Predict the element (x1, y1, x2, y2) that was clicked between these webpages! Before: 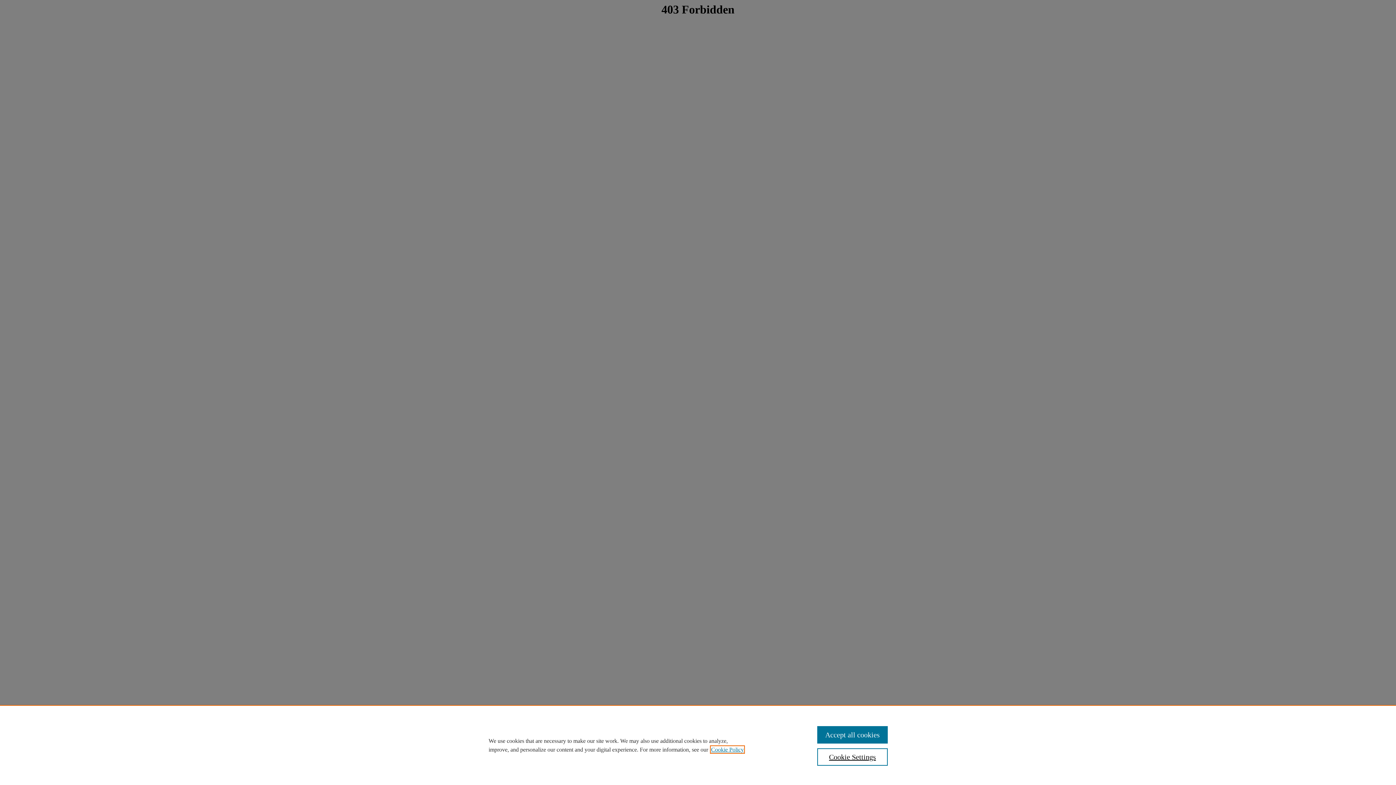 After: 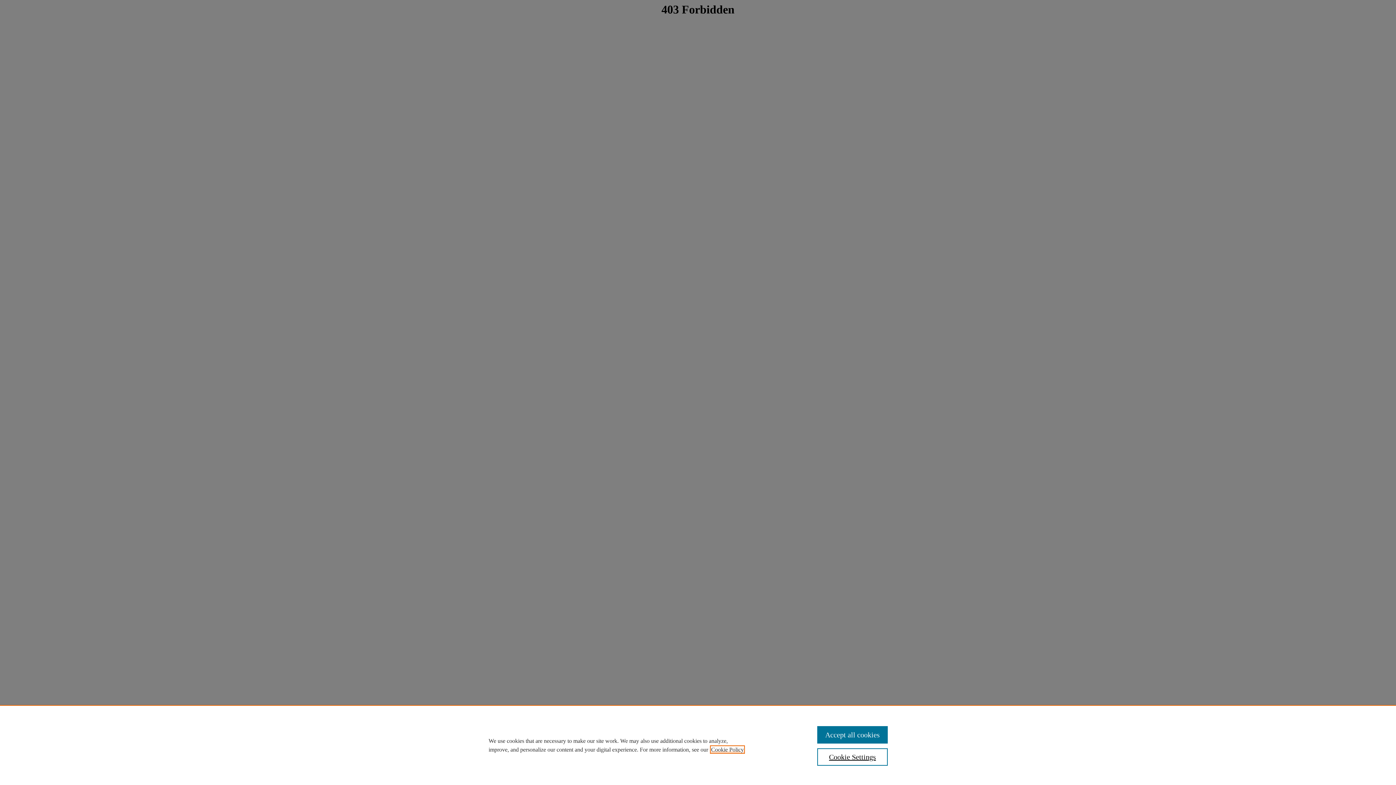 Action: bbox: (711, 746, 744, 753) label: , opens in a new tab